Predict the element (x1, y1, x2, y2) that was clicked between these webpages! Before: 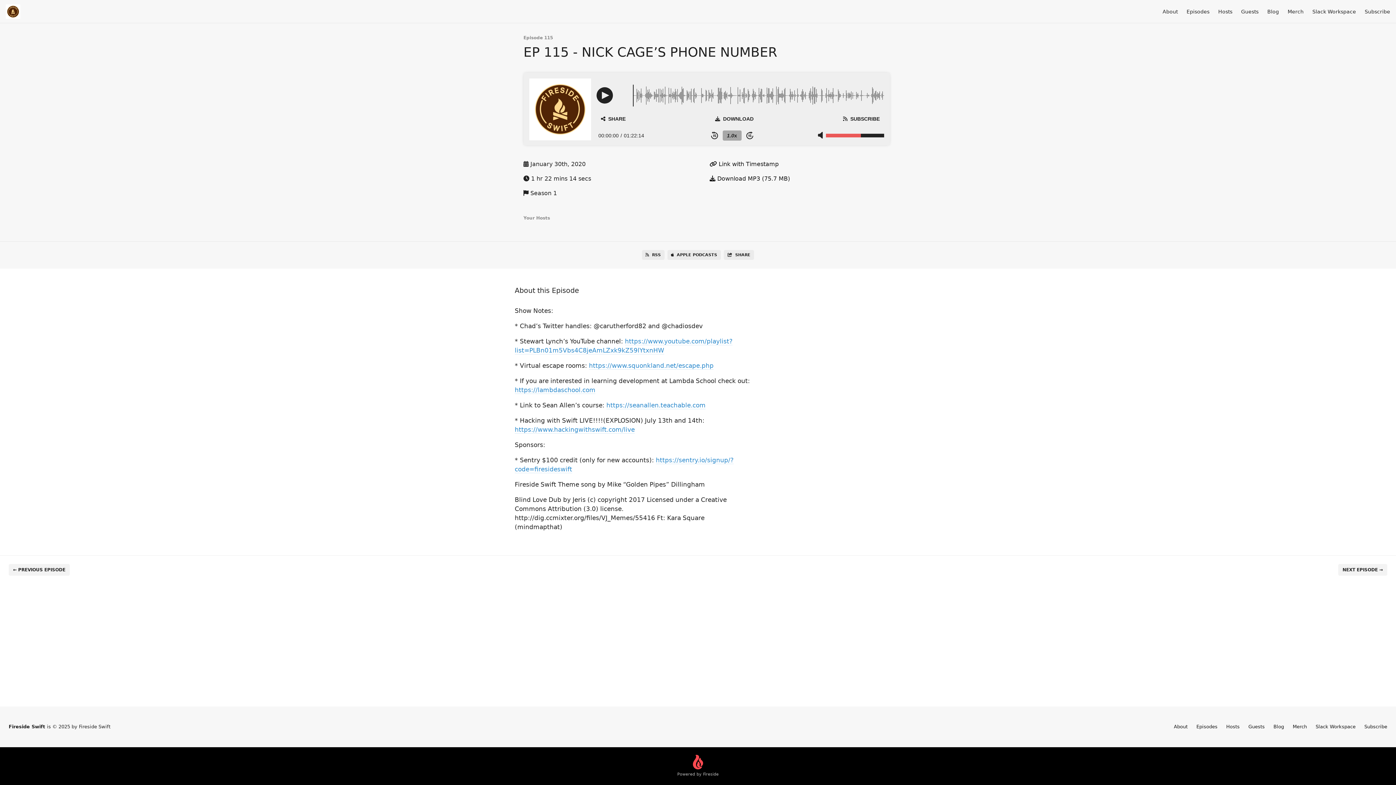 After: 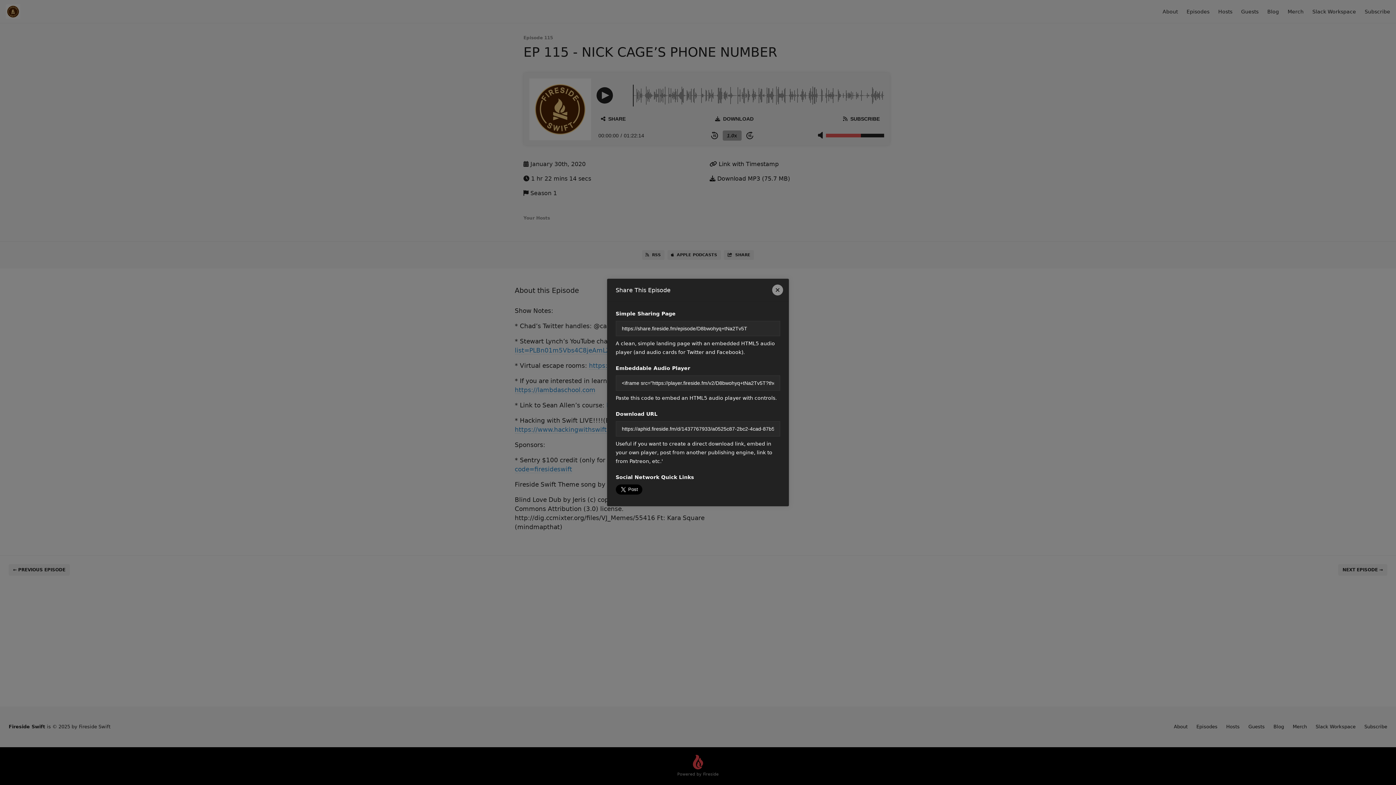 Action: label: SHARE bbox: (723, 250, 754, 260)